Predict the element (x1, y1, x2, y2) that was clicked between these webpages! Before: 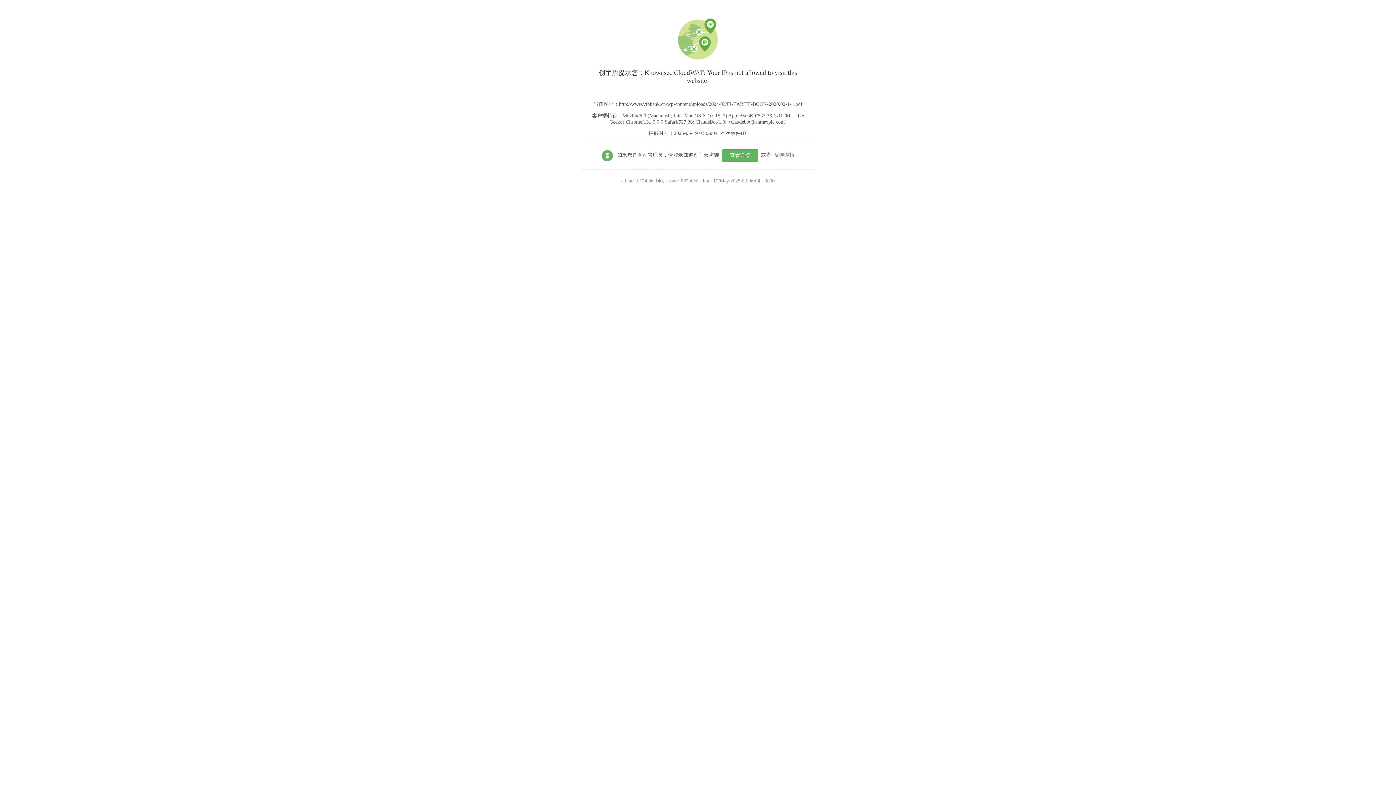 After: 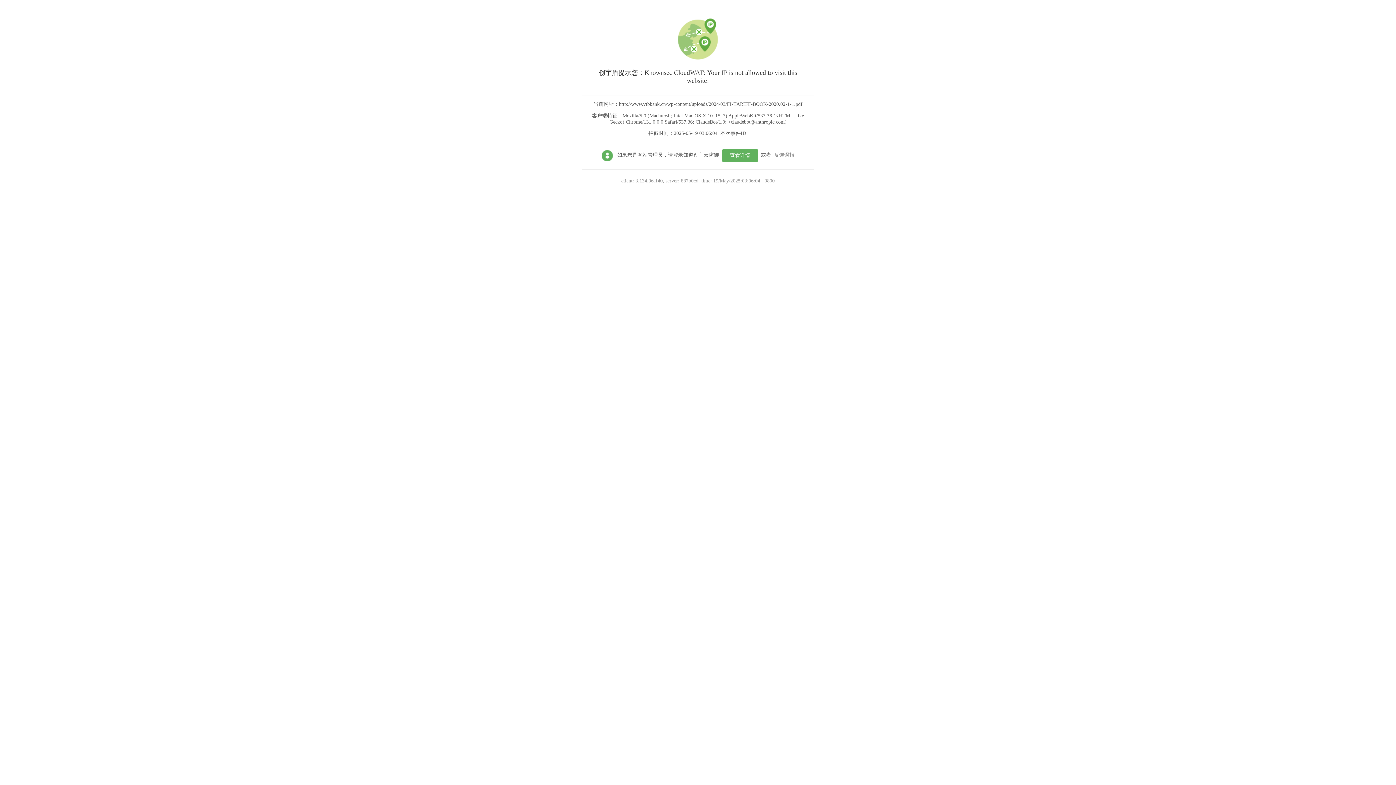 Action: bbox: (722, 149, 758, 161) label: 查看详情